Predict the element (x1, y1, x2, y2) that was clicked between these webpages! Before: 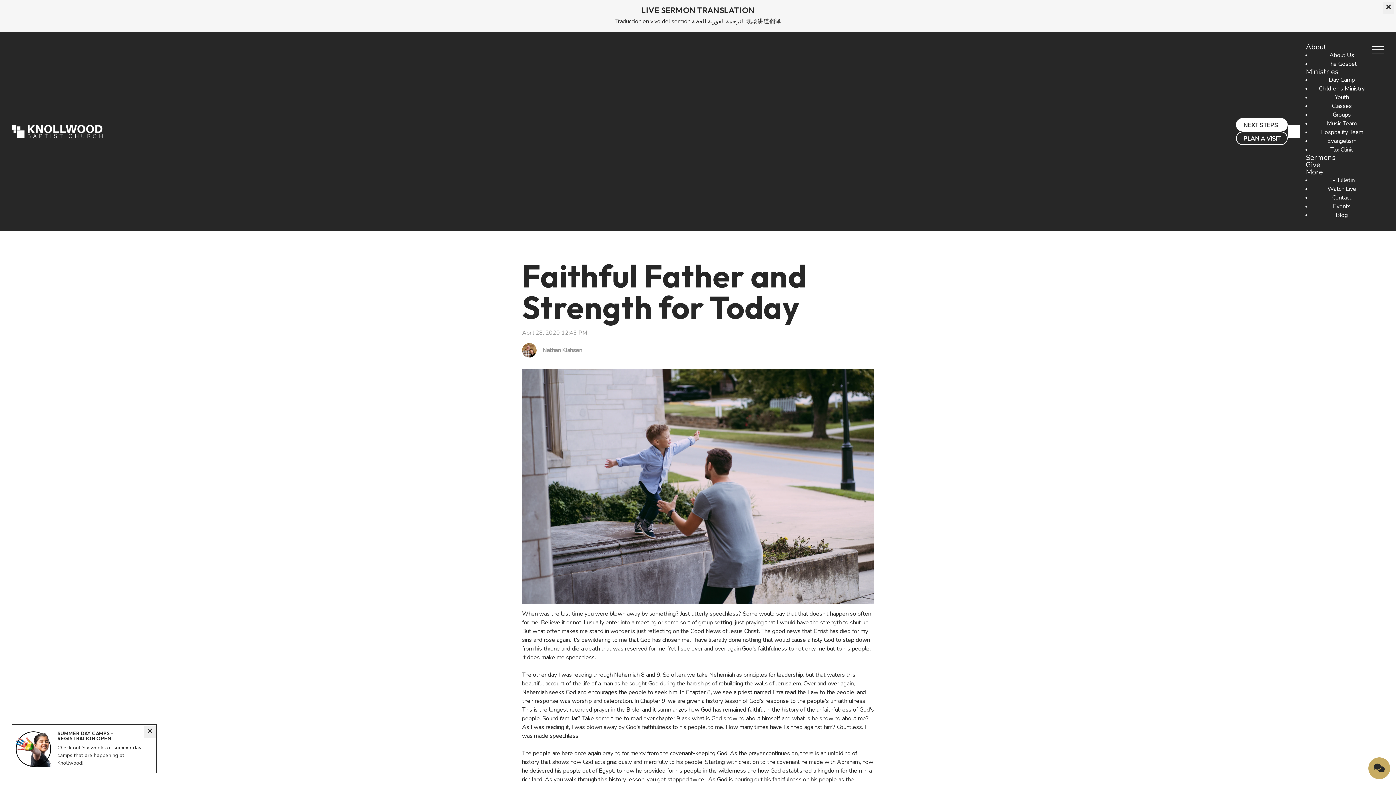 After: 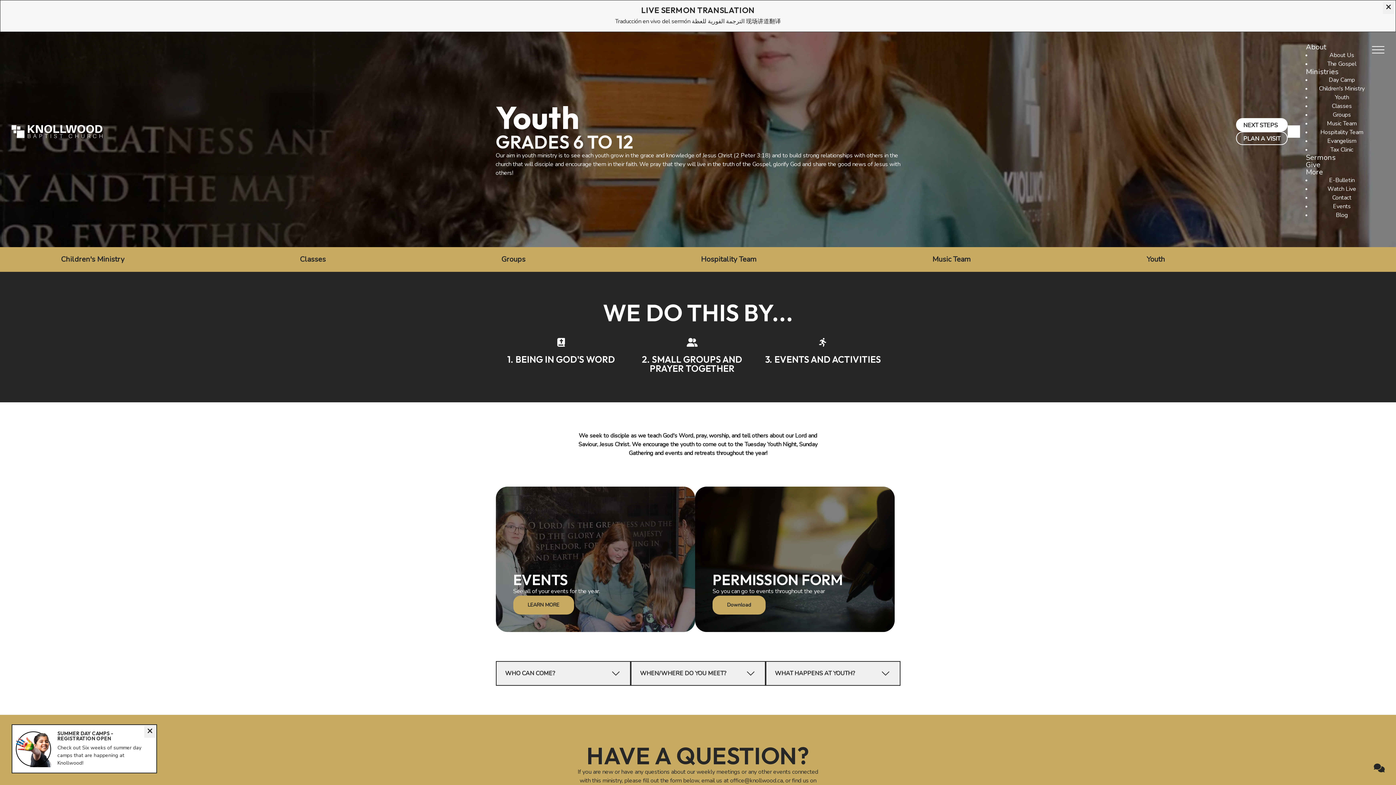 Action: label: Youth bbox: (1327, 89, 1356, 105)